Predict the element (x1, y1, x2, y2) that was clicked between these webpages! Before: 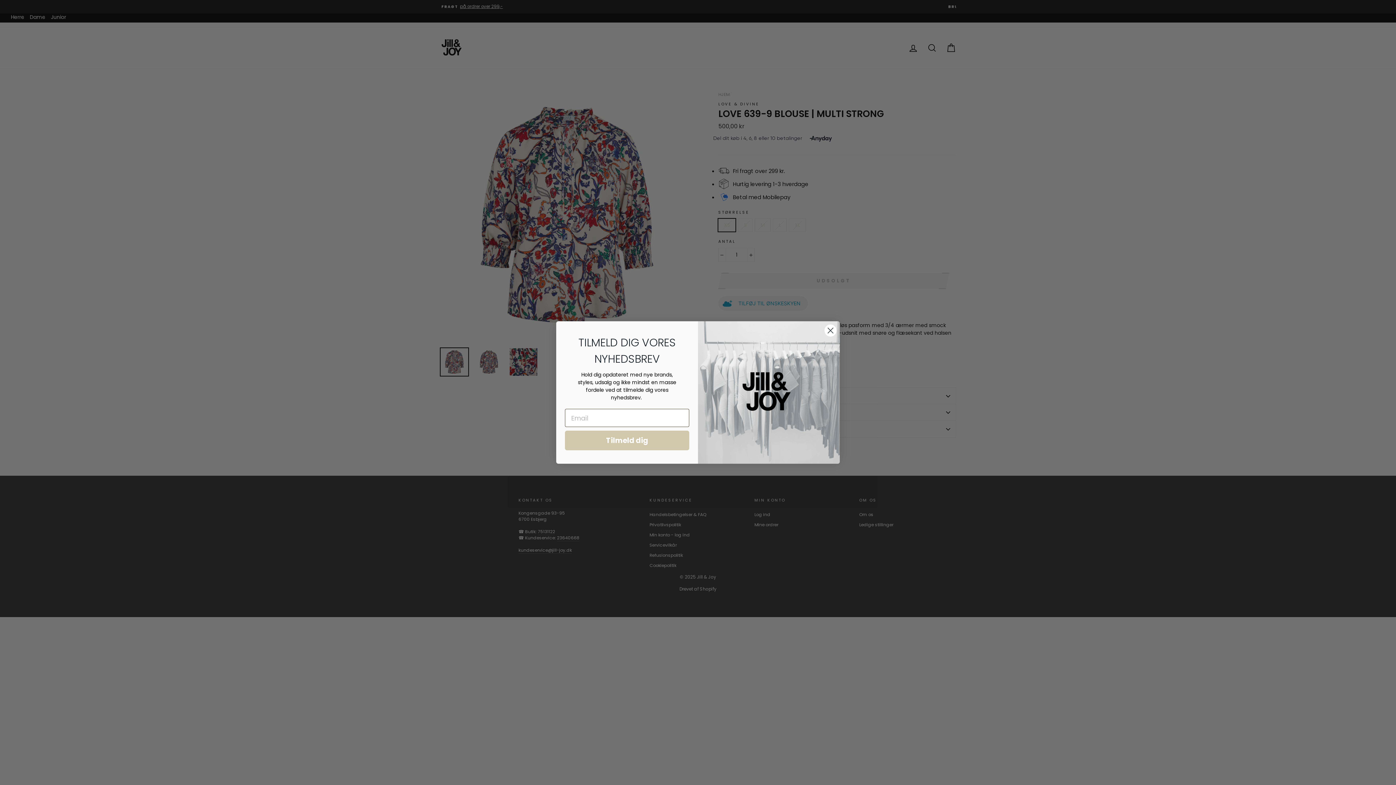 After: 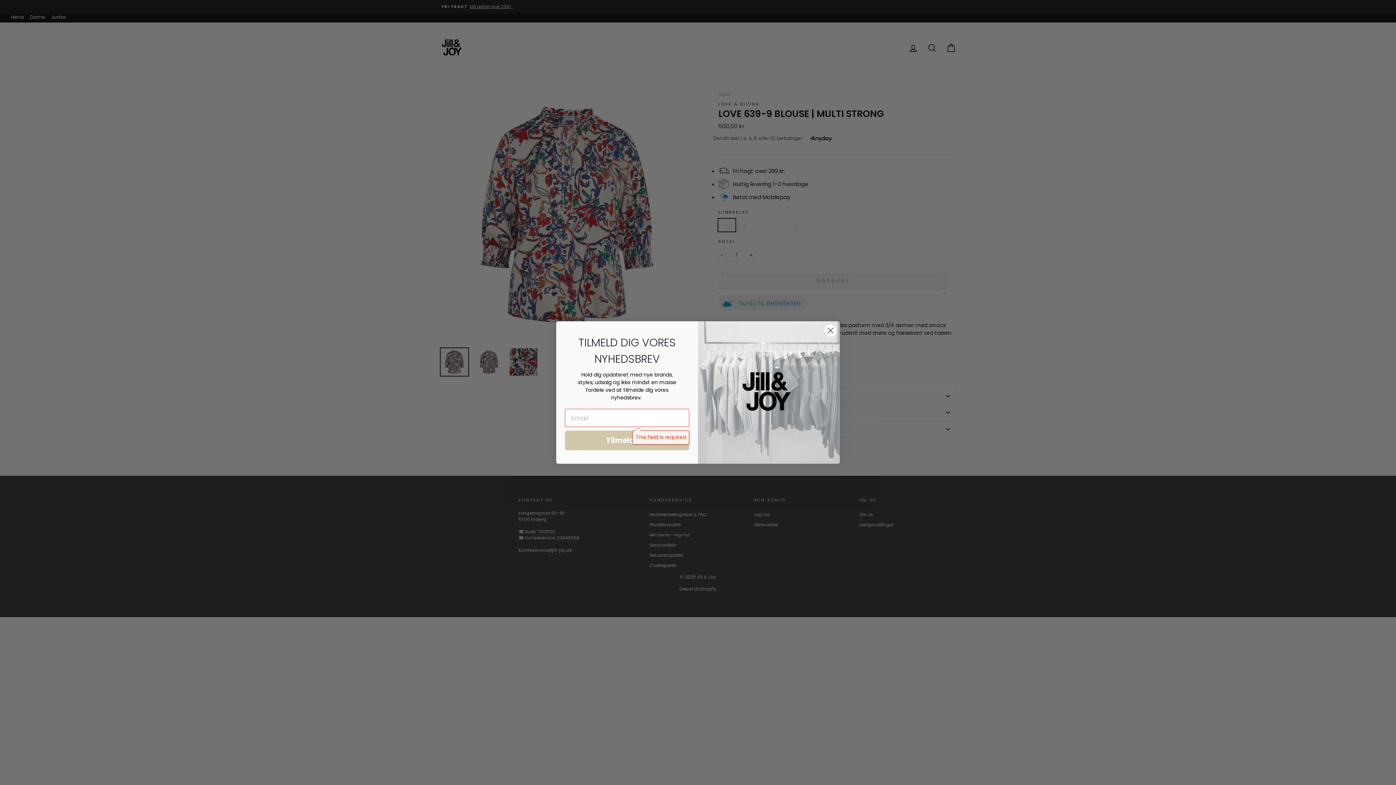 Action: label: Tilmeld dig bbox: (565, 430, 689, 450)